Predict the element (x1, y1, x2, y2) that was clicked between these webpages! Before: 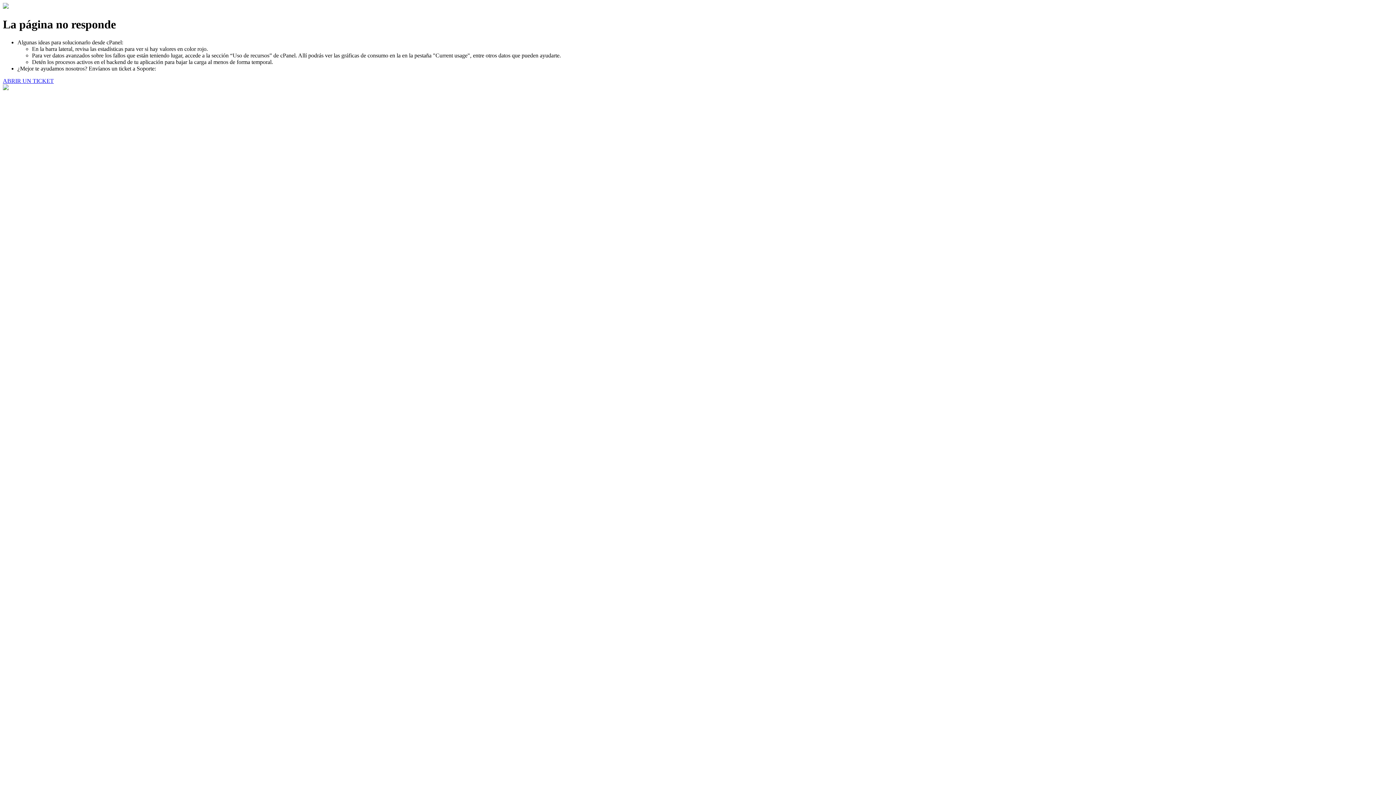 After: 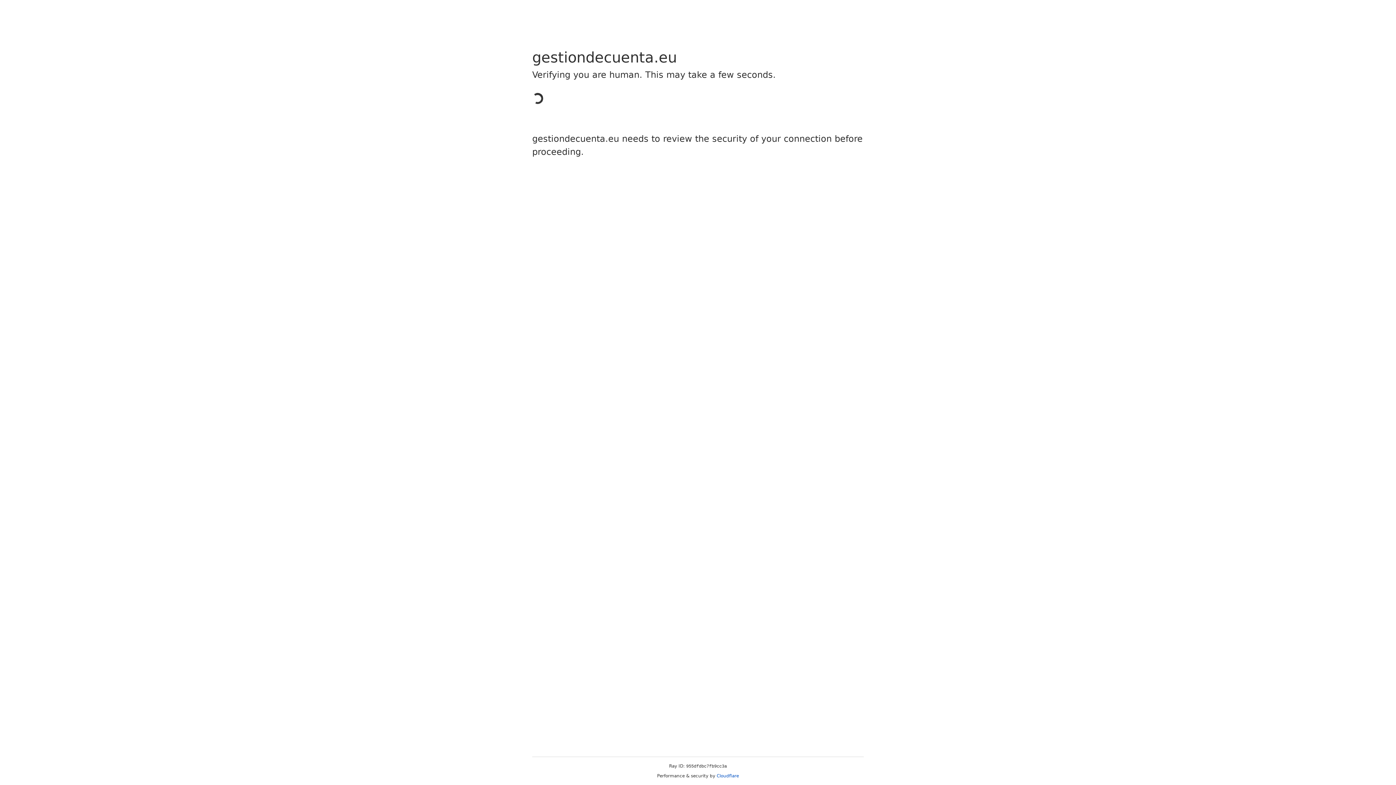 Action: bbox: (2, 77, 53, 83) label: ABRIR UN TICKET